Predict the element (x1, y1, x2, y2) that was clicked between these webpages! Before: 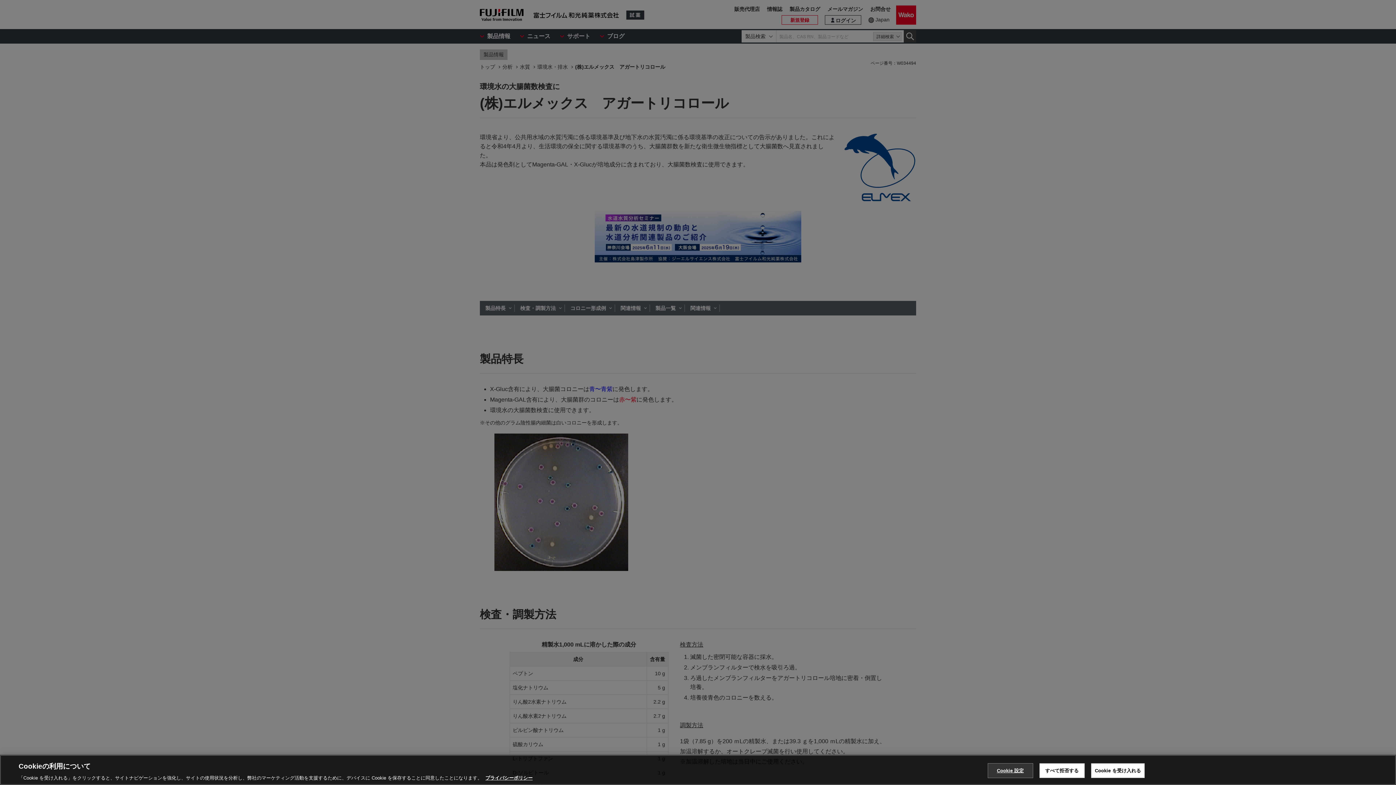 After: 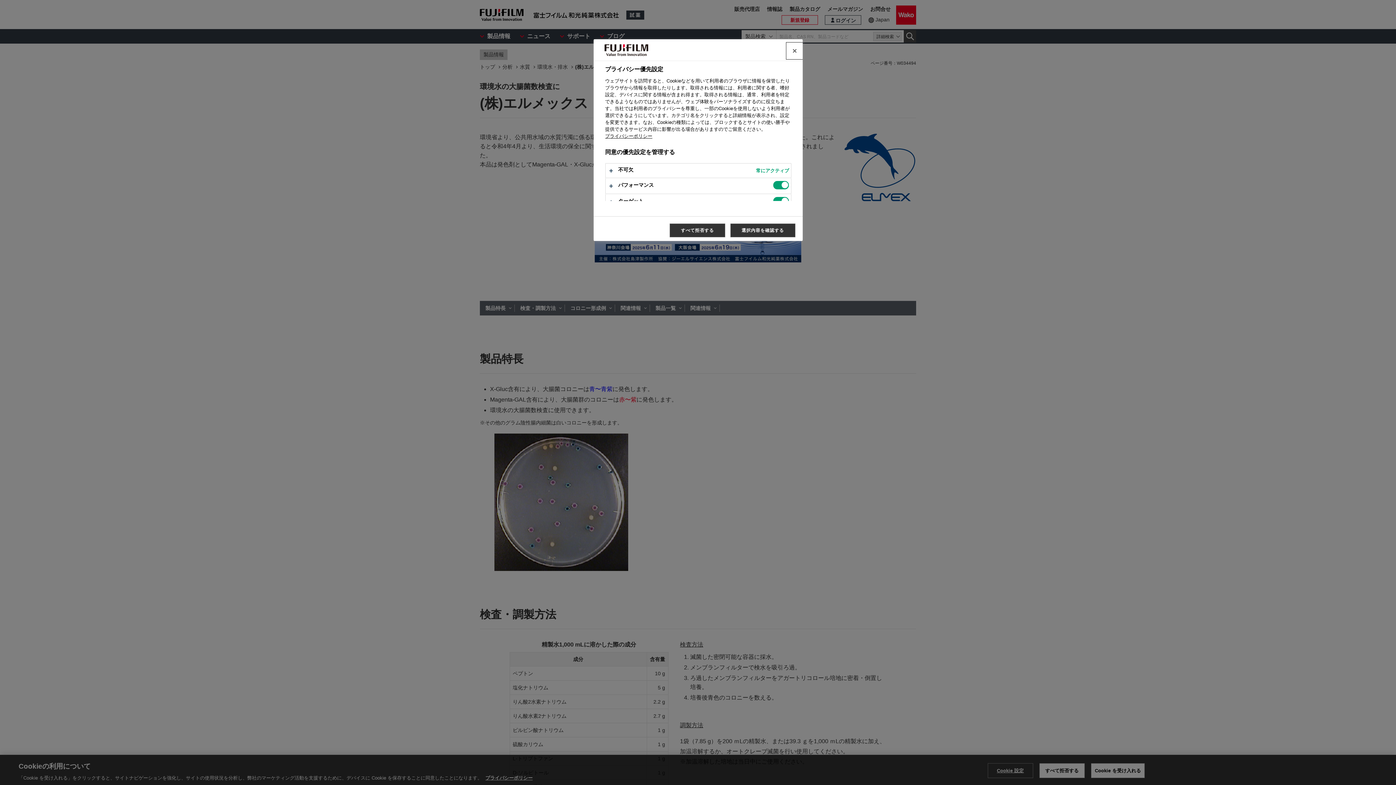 Action: label: Cookie 設定 bbox: (987, 763, 1033, 778)